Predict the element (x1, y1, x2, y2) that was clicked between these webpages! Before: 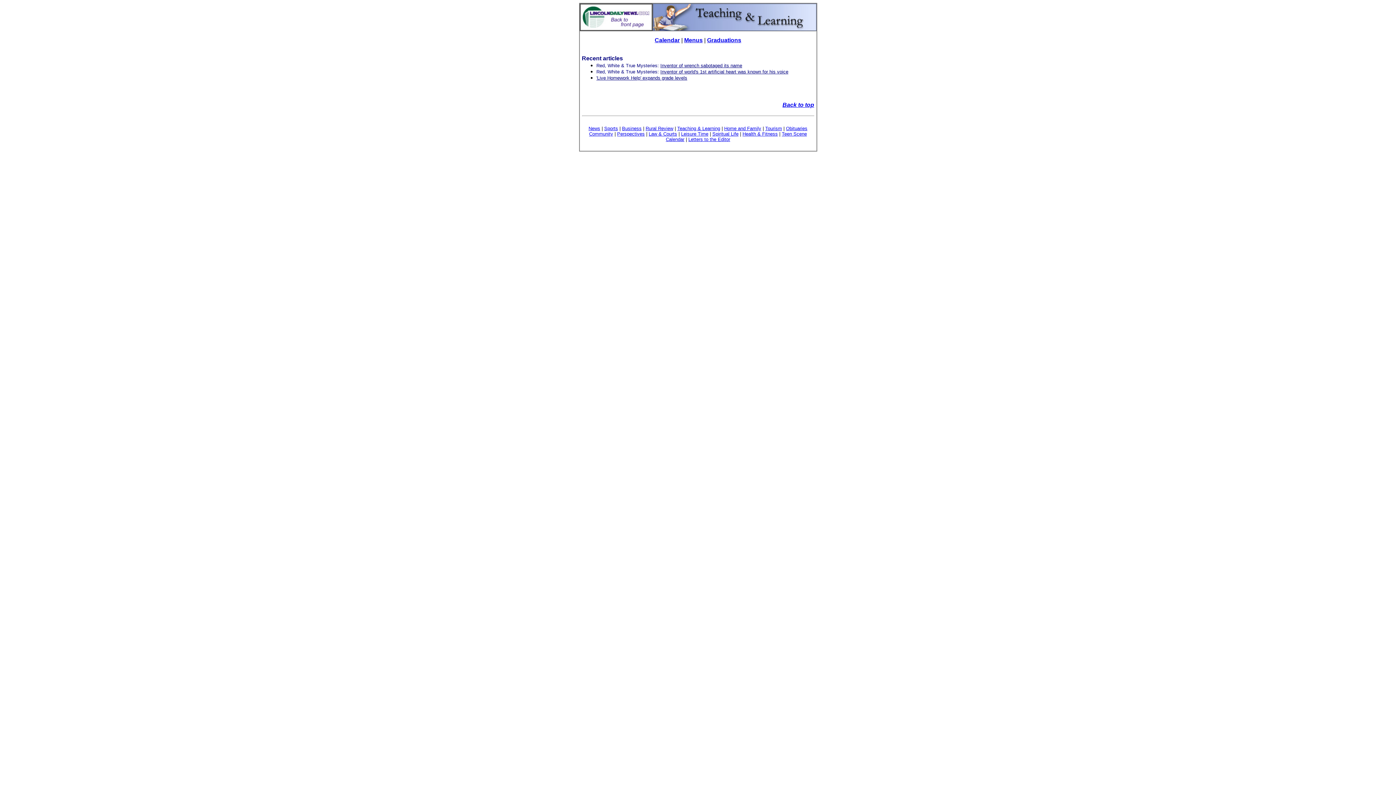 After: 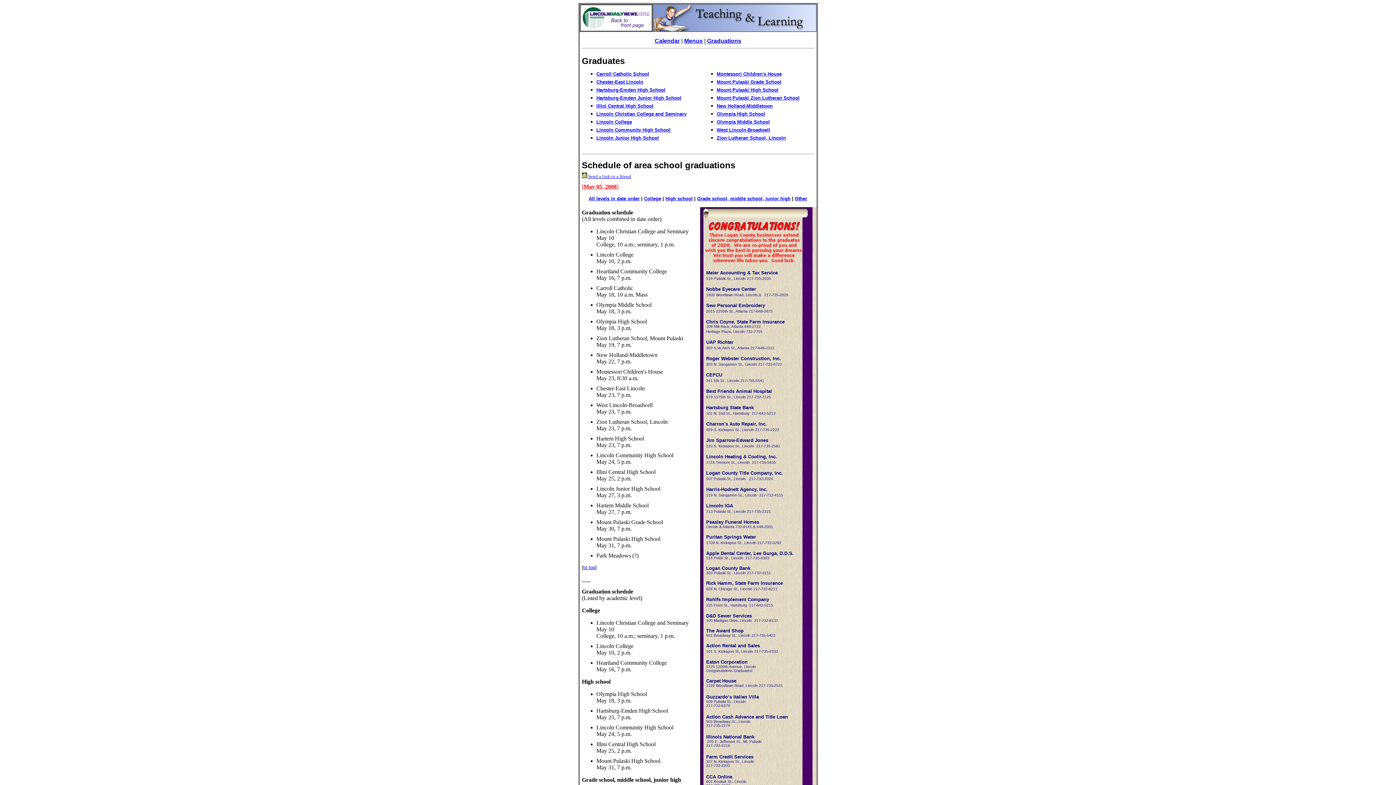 Action: label: Graduations bbox: (707, 37, 741, 43)